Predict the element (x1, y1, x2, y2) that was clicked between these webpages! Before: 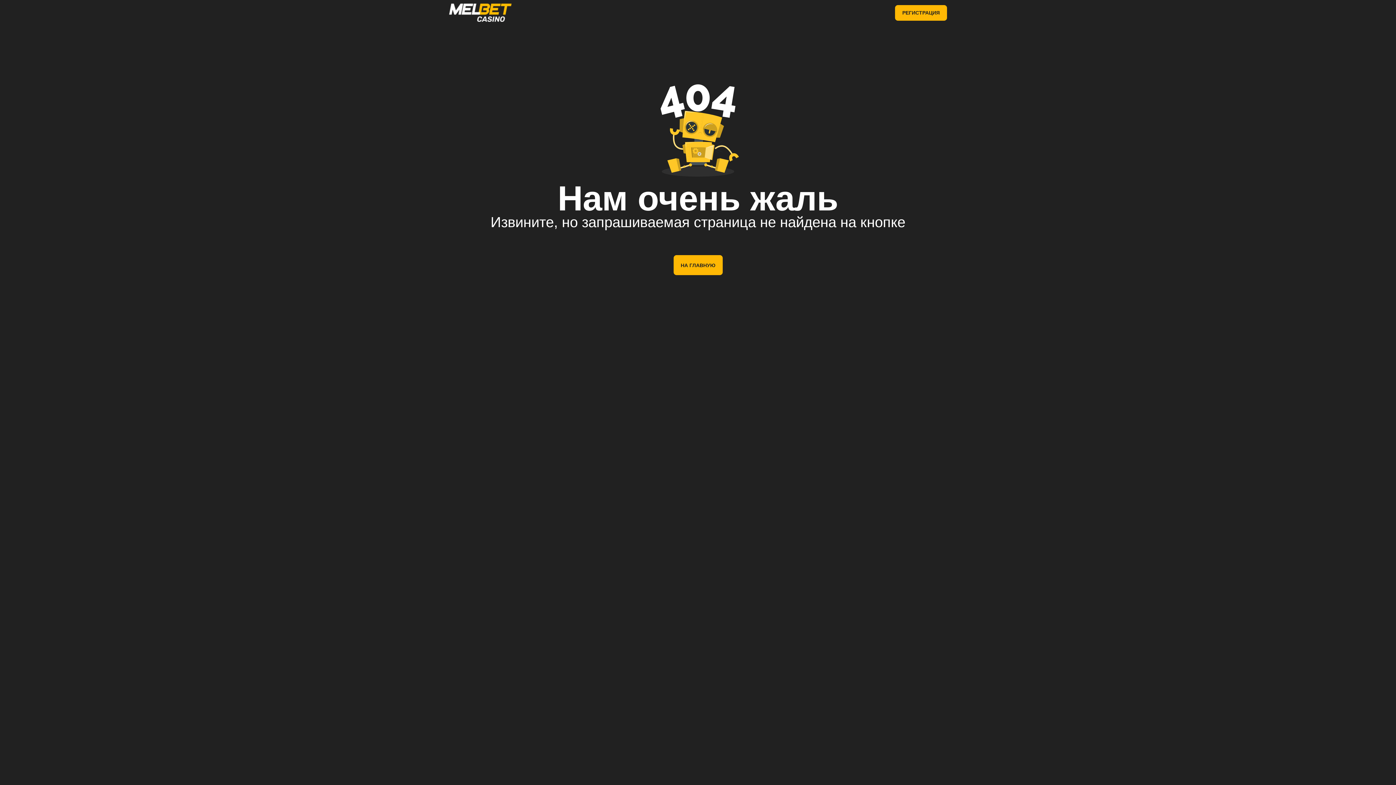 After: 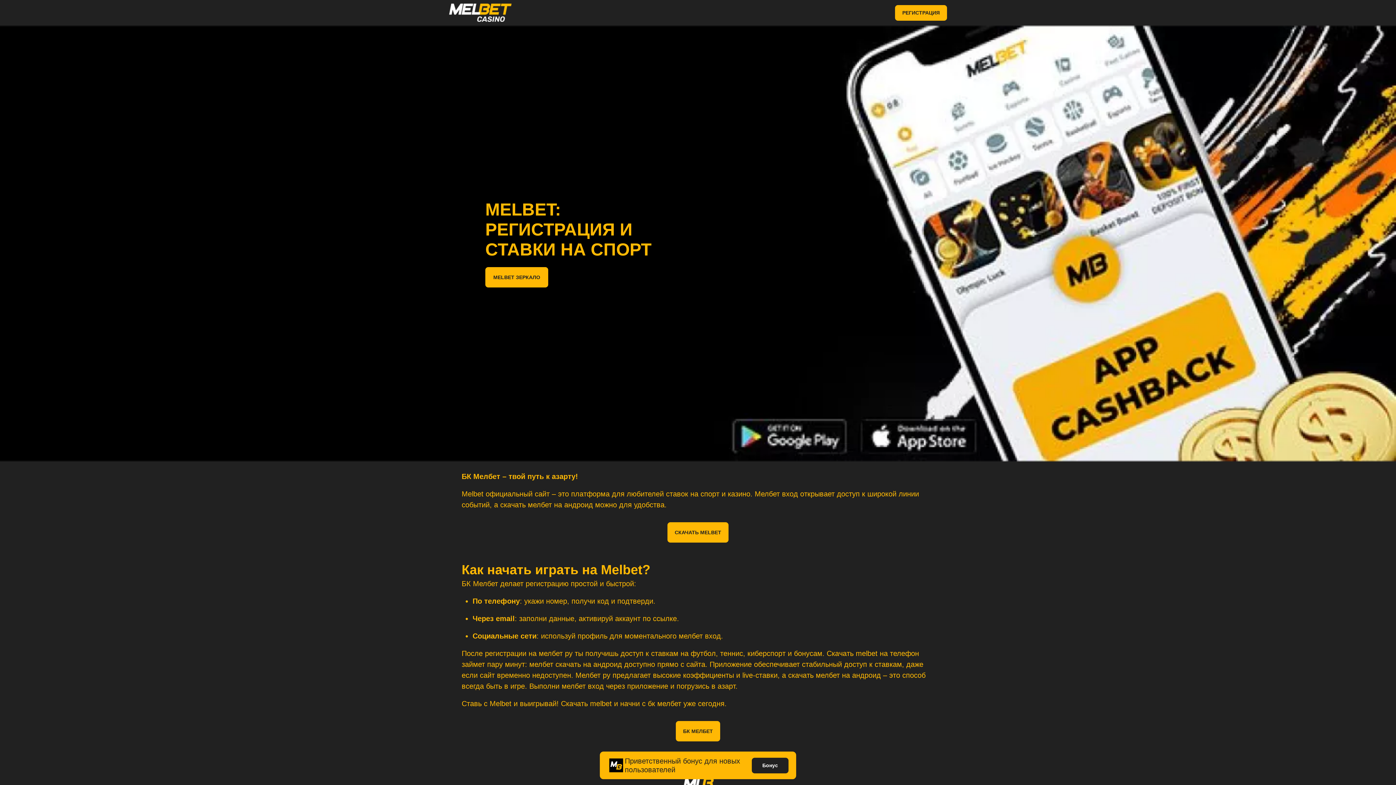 Action: bbox: (449, 3, 542, 21)